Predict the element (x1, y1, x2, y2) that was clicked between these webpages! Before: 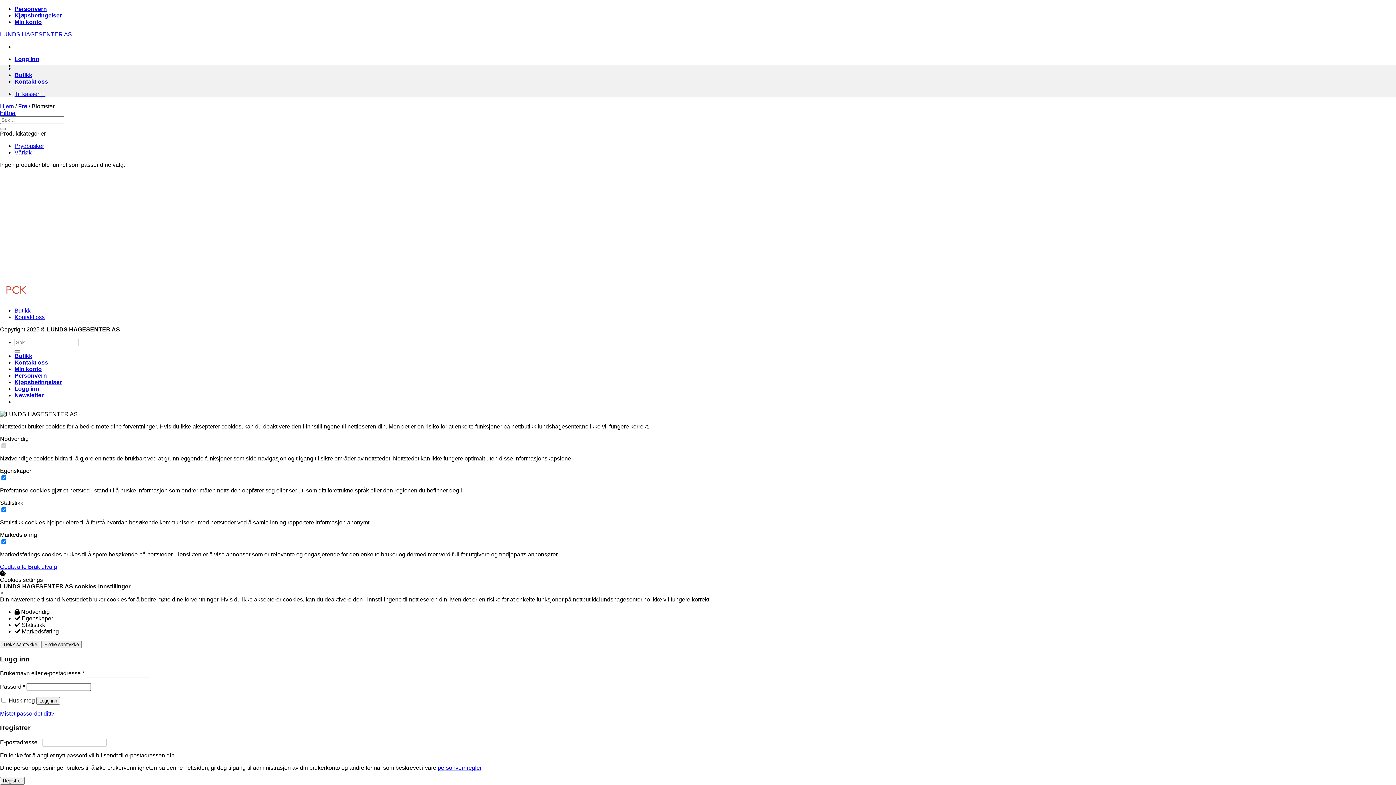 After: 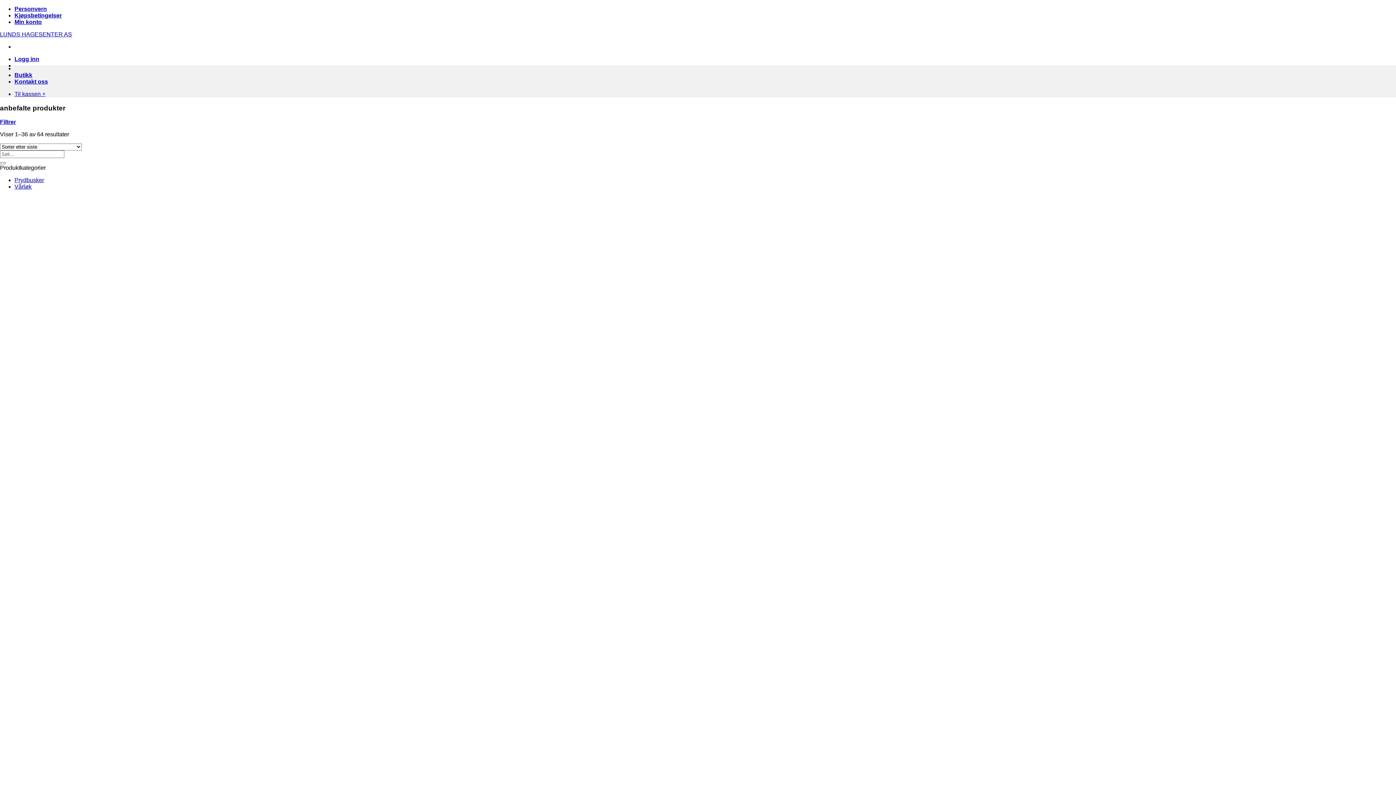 Action: label: LUNDS HAGESENTER AS bbox: (0, 31, 72, 37)